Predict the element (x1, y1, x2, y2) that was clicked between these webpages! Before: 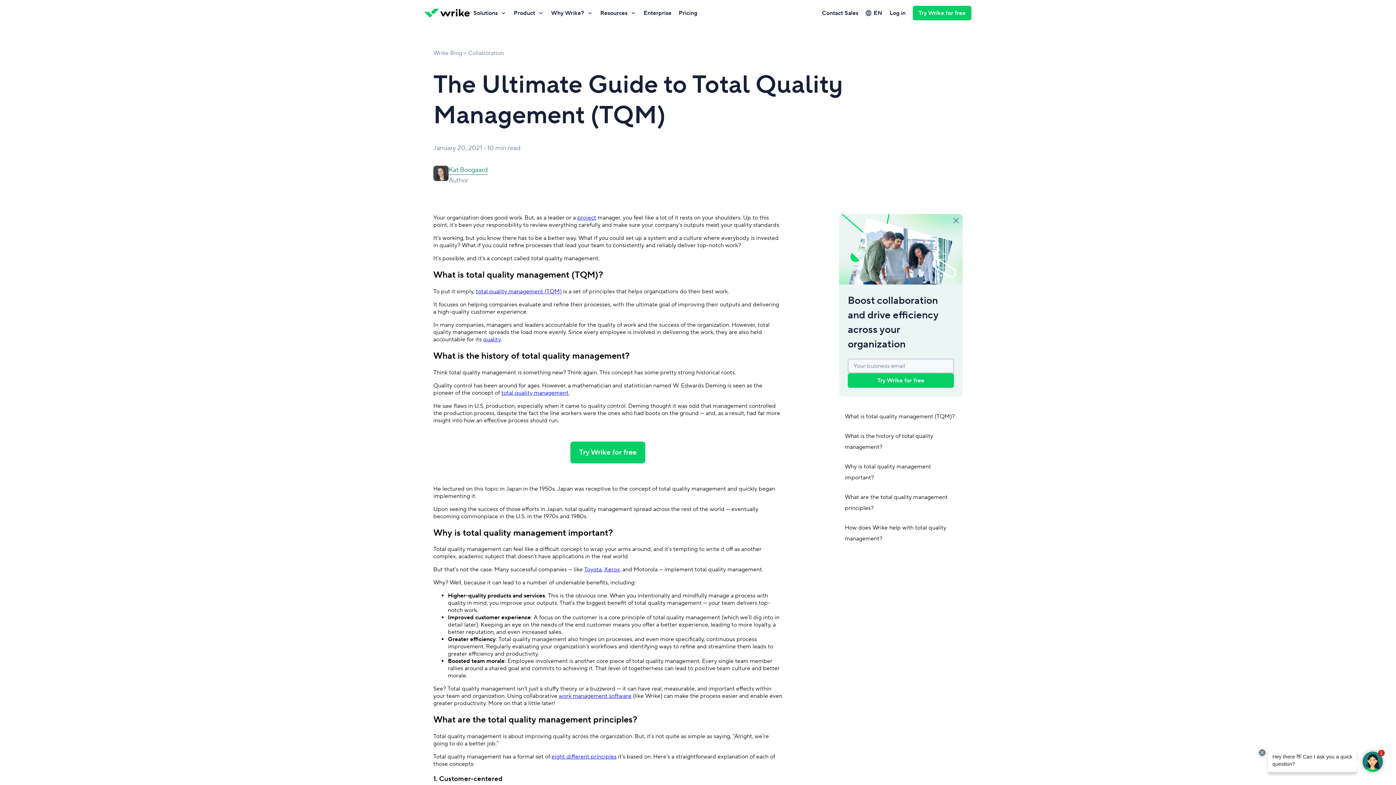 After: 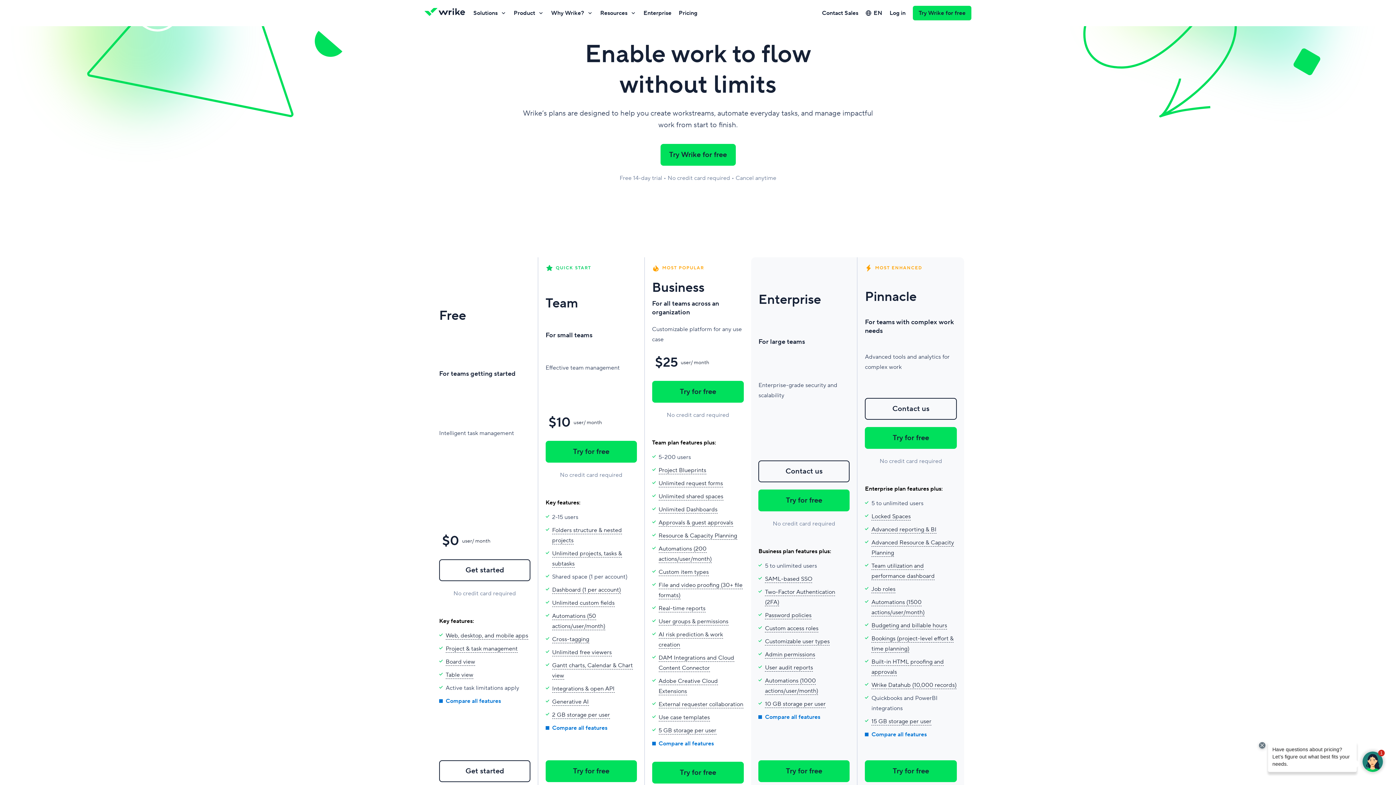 Action: label: Pricing bbox: (675, 6, 701, 19)